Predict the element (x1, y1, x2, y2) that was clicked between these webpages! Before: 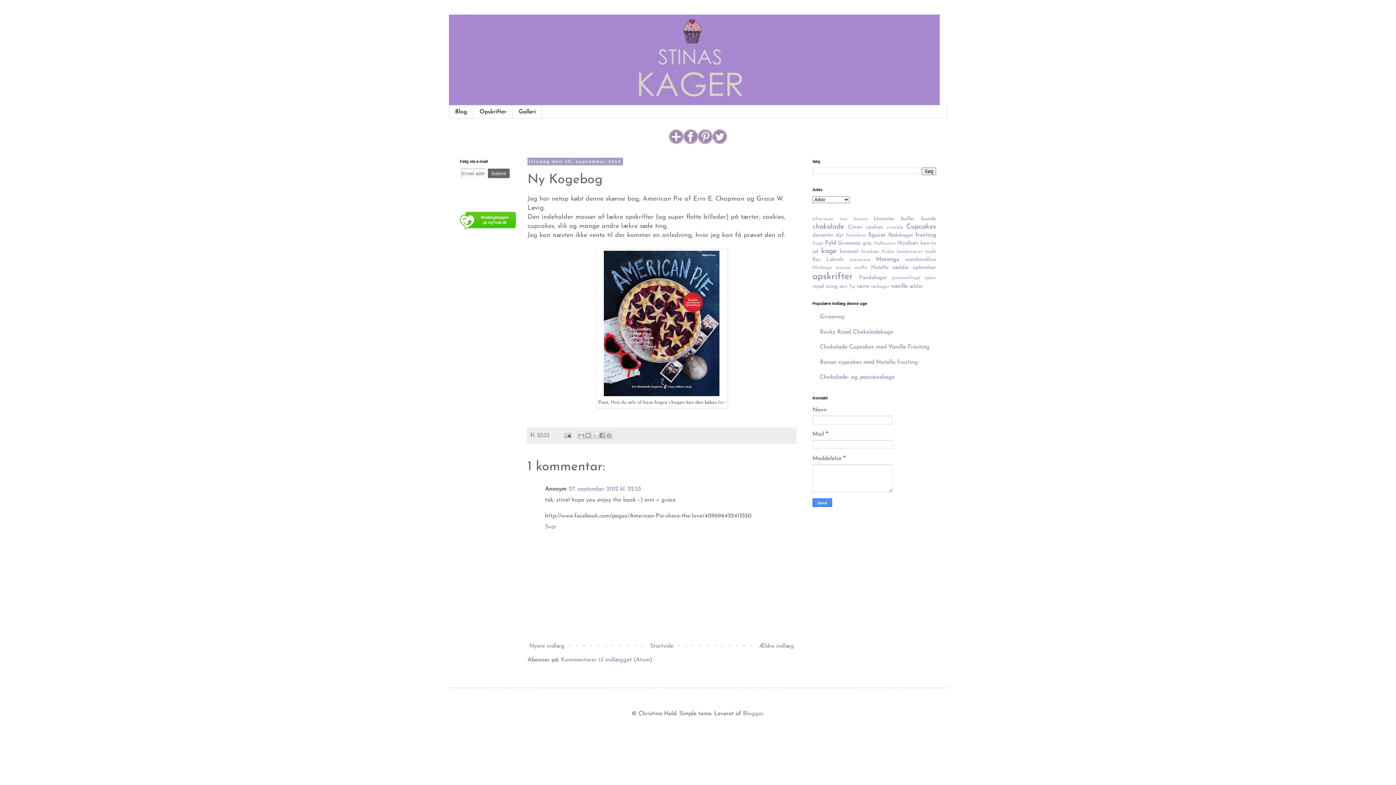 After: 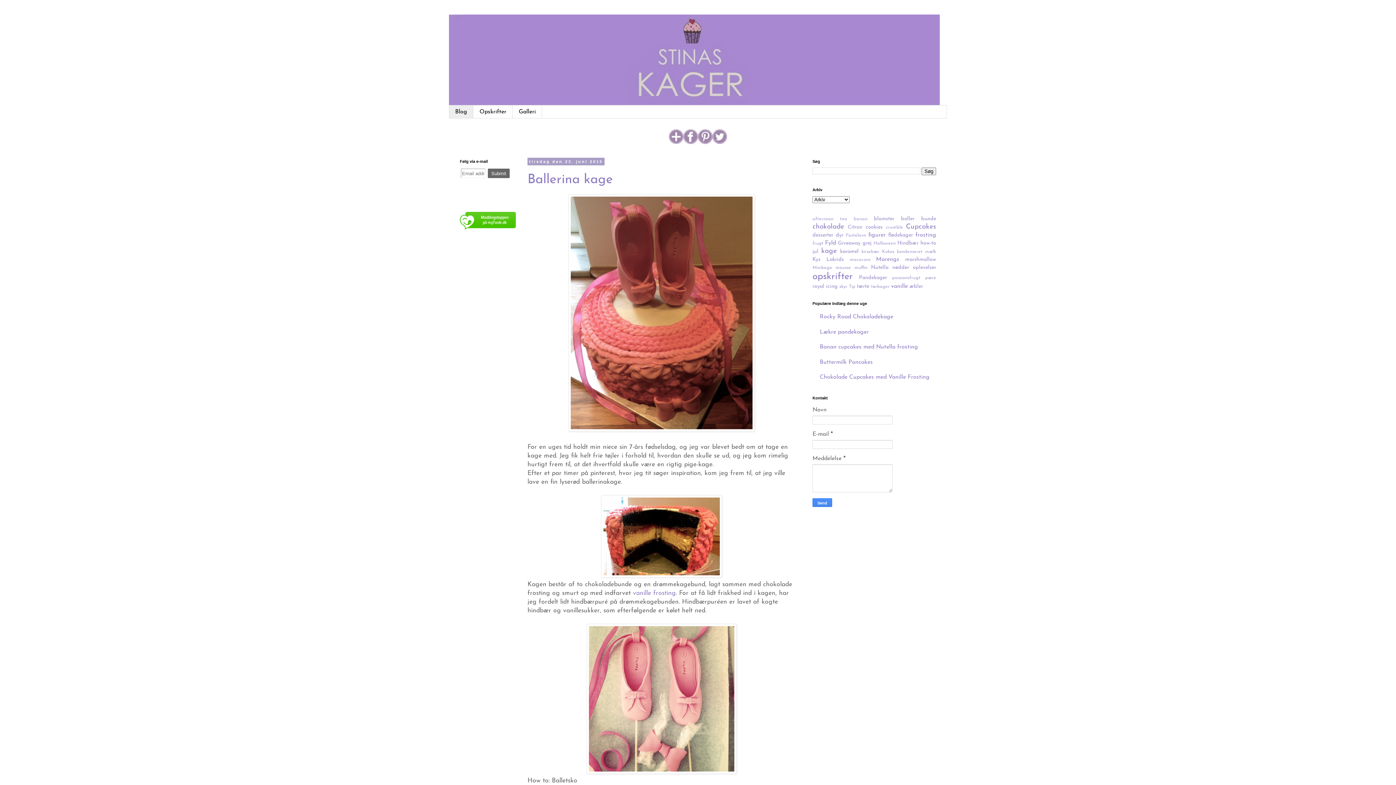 Action: label: Startside bbox: (648, 641, 675, 651)